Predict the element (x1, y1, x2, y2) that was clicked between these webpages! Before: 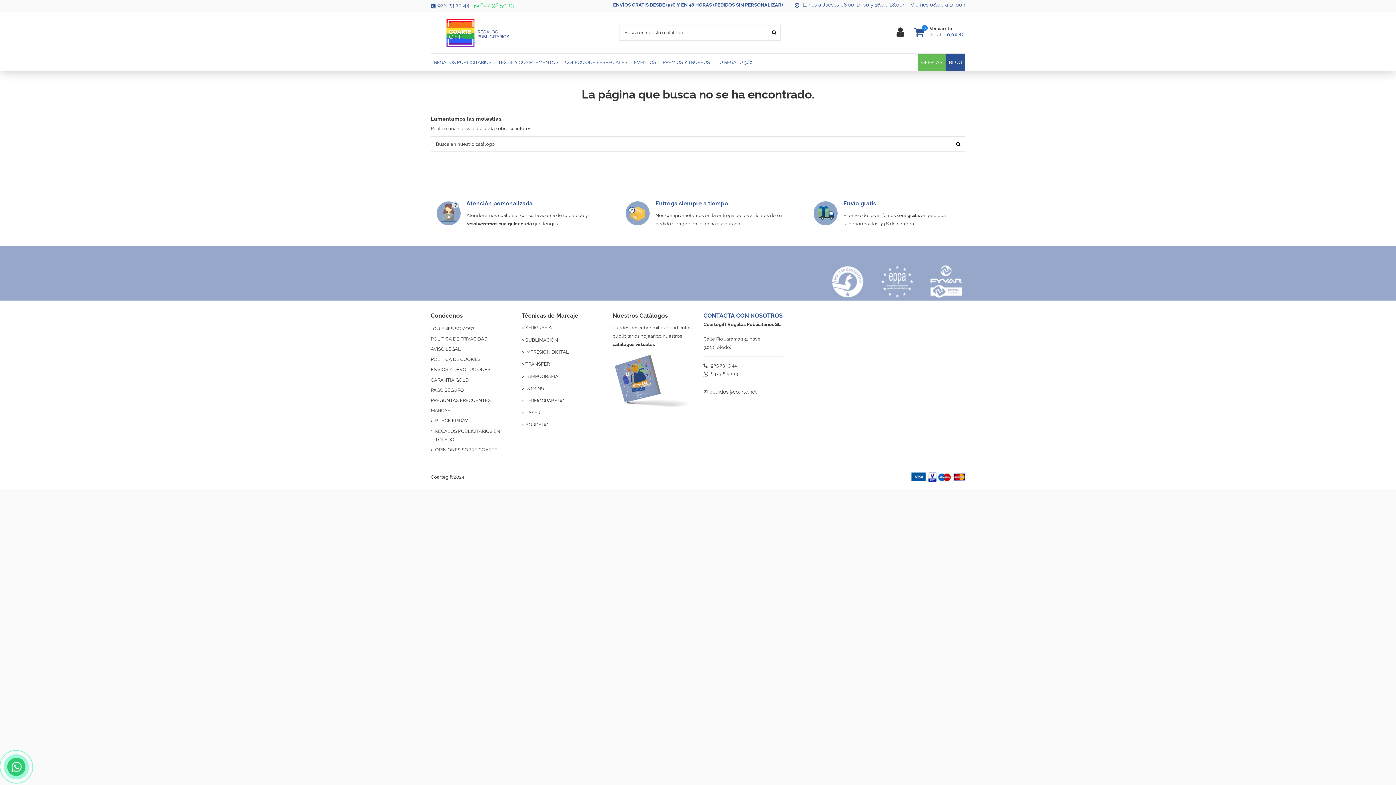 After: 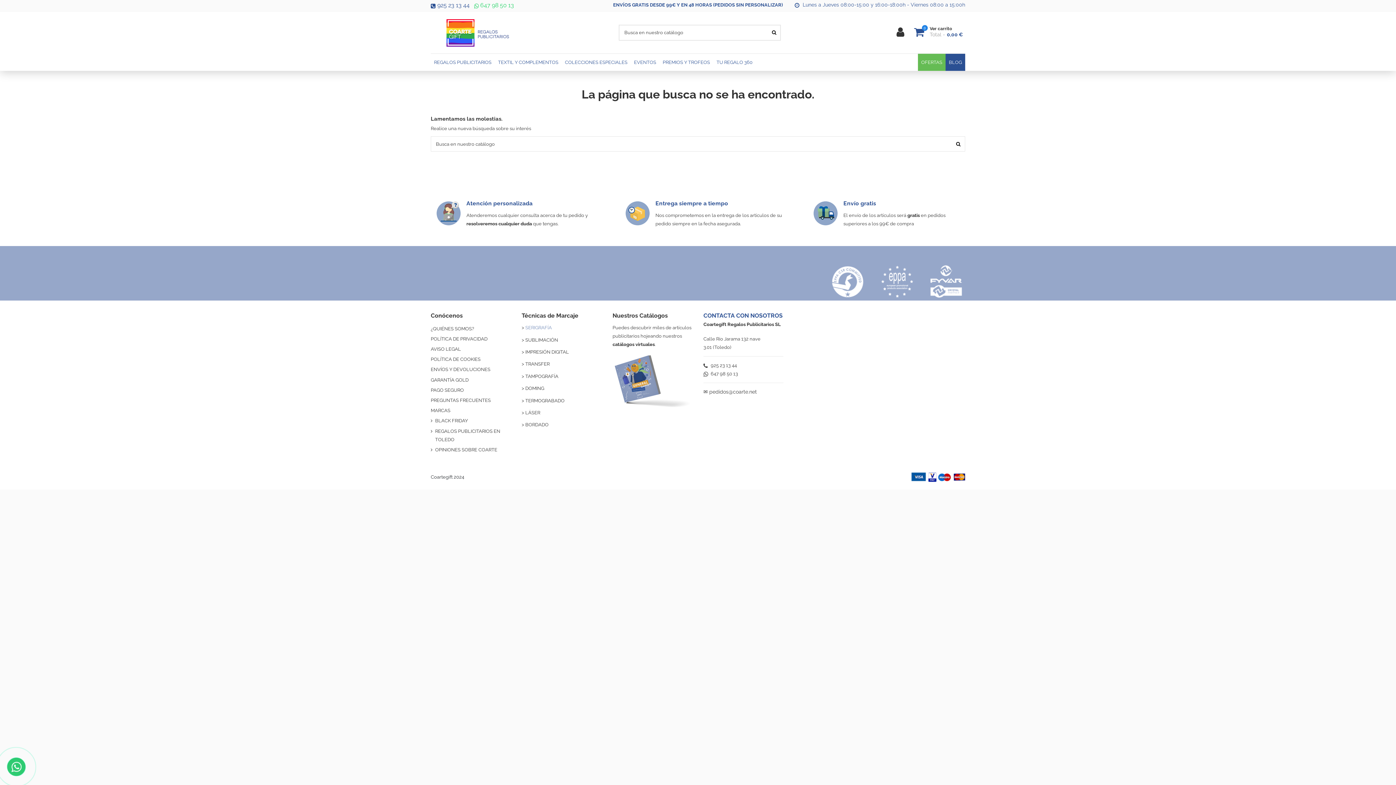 Action: label: SERIGRAFÍA bbox: (525, 325, 552, 330)